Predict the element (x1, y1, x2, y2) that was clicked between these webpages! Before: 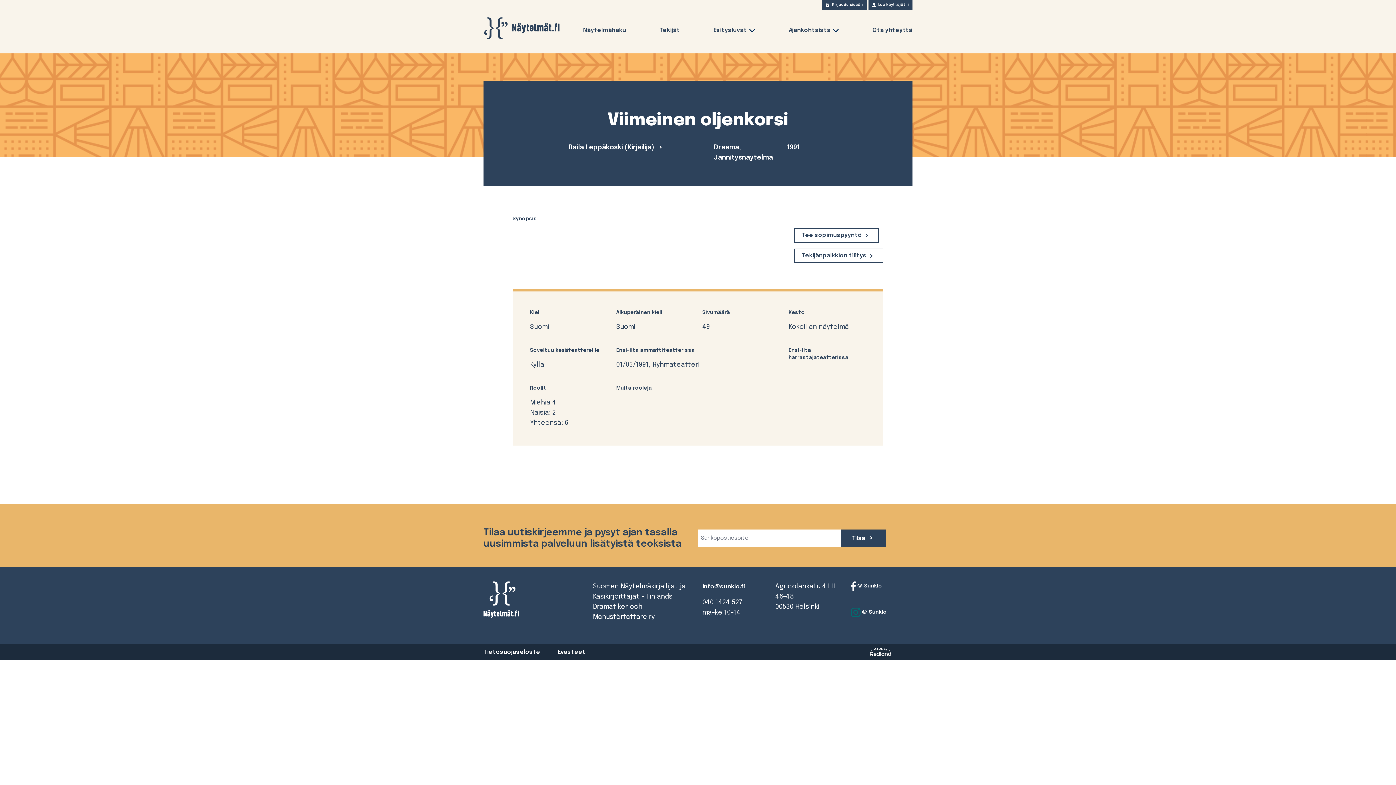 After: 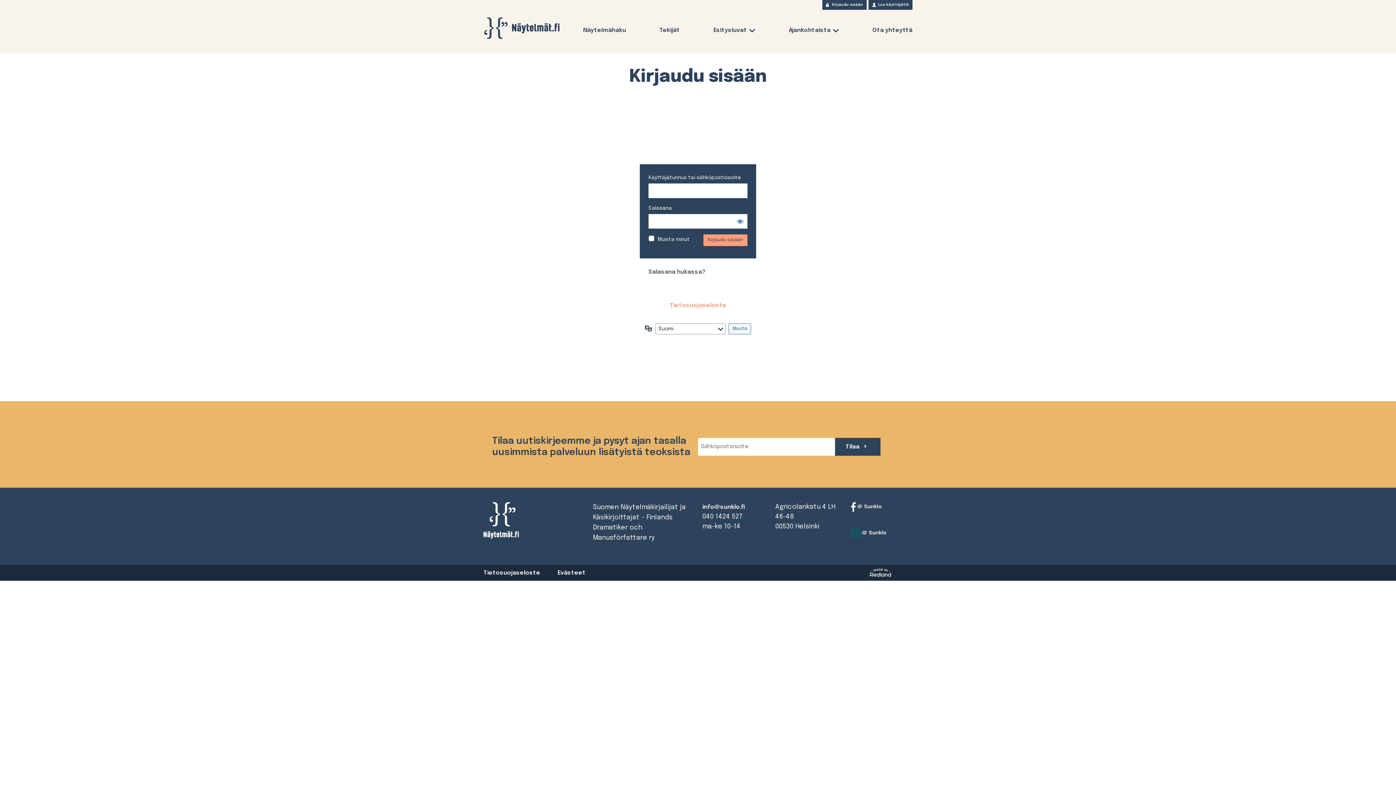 Action: bbox: (822, 0, 866, 9) label: Kirjaudu sisään